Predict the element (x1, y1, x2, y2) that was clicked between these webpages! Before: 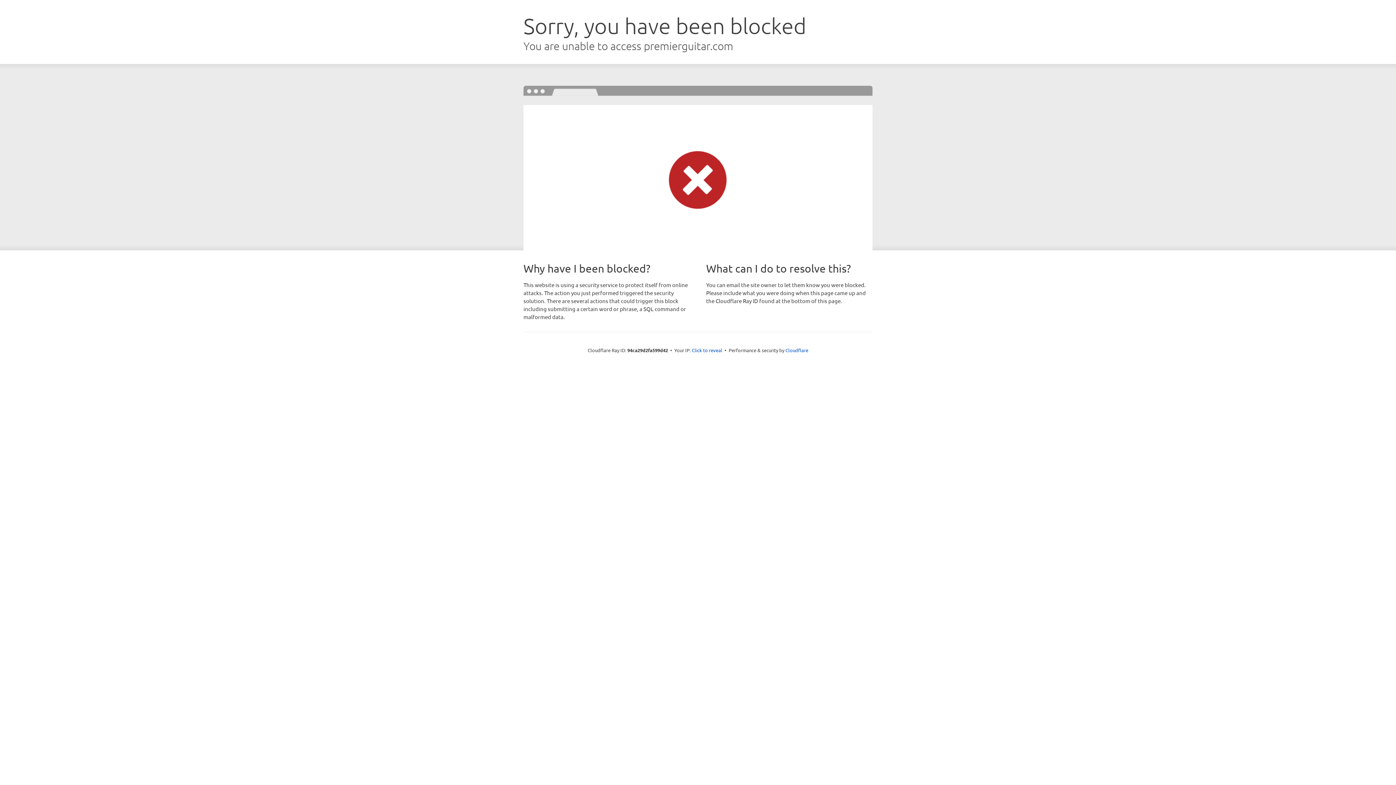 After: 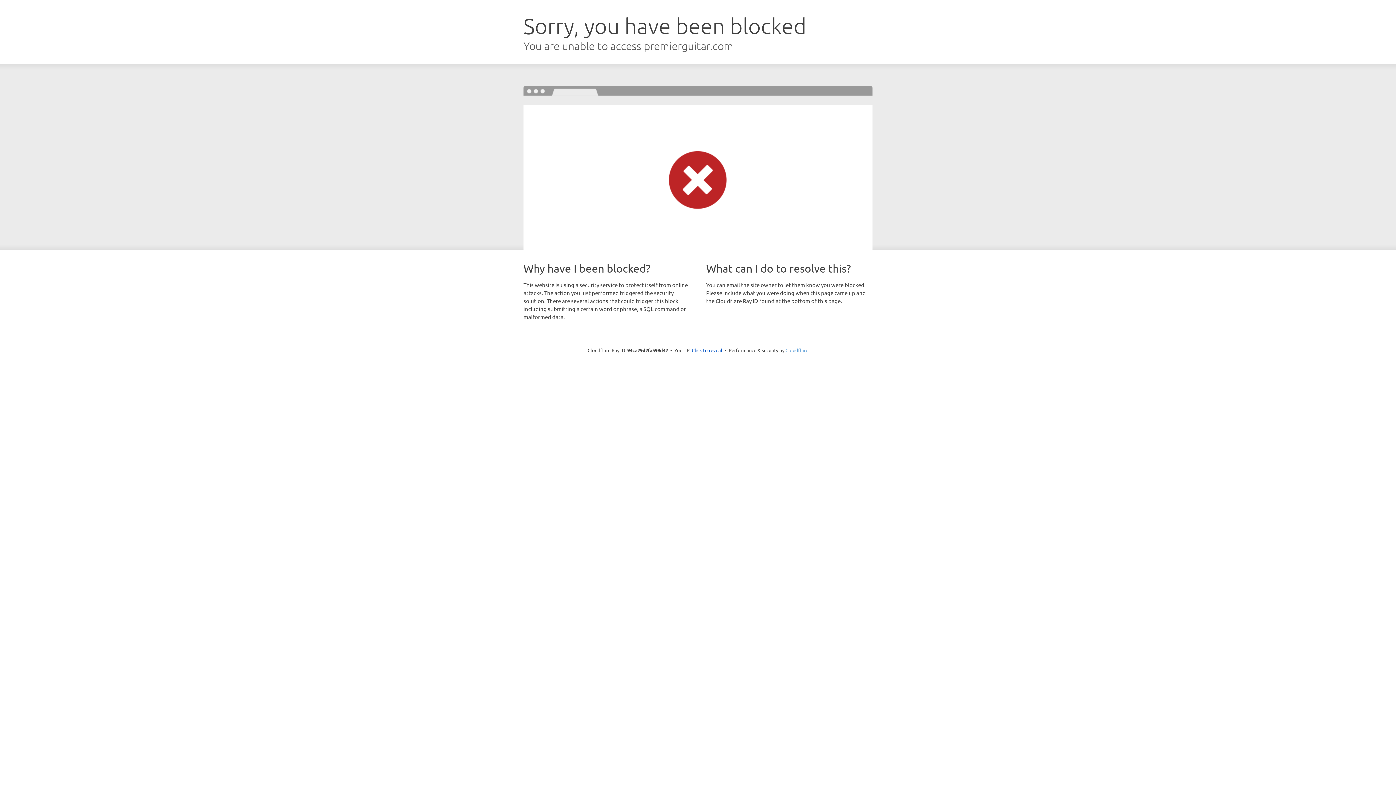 Action: label: Cloudflare bbox: (785, 347, 808, 353)